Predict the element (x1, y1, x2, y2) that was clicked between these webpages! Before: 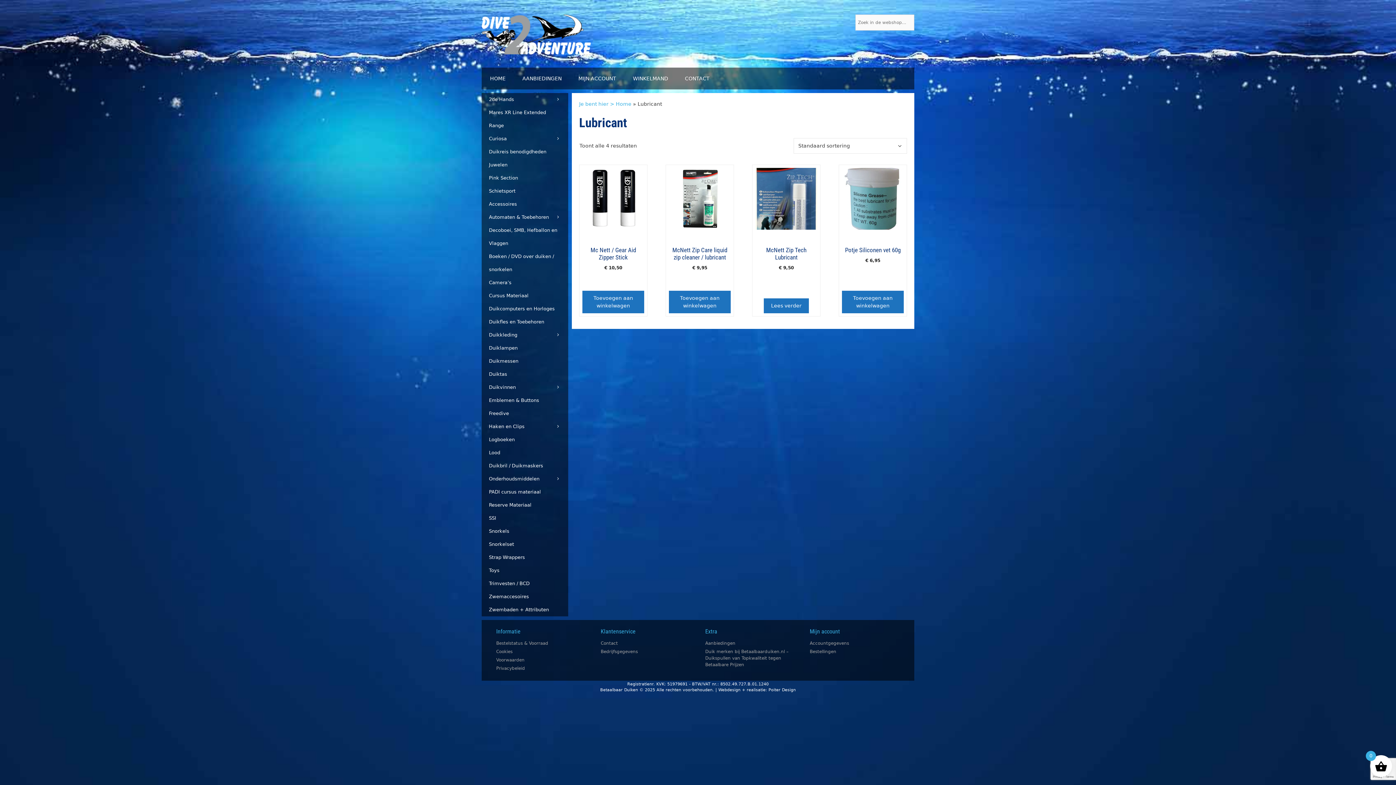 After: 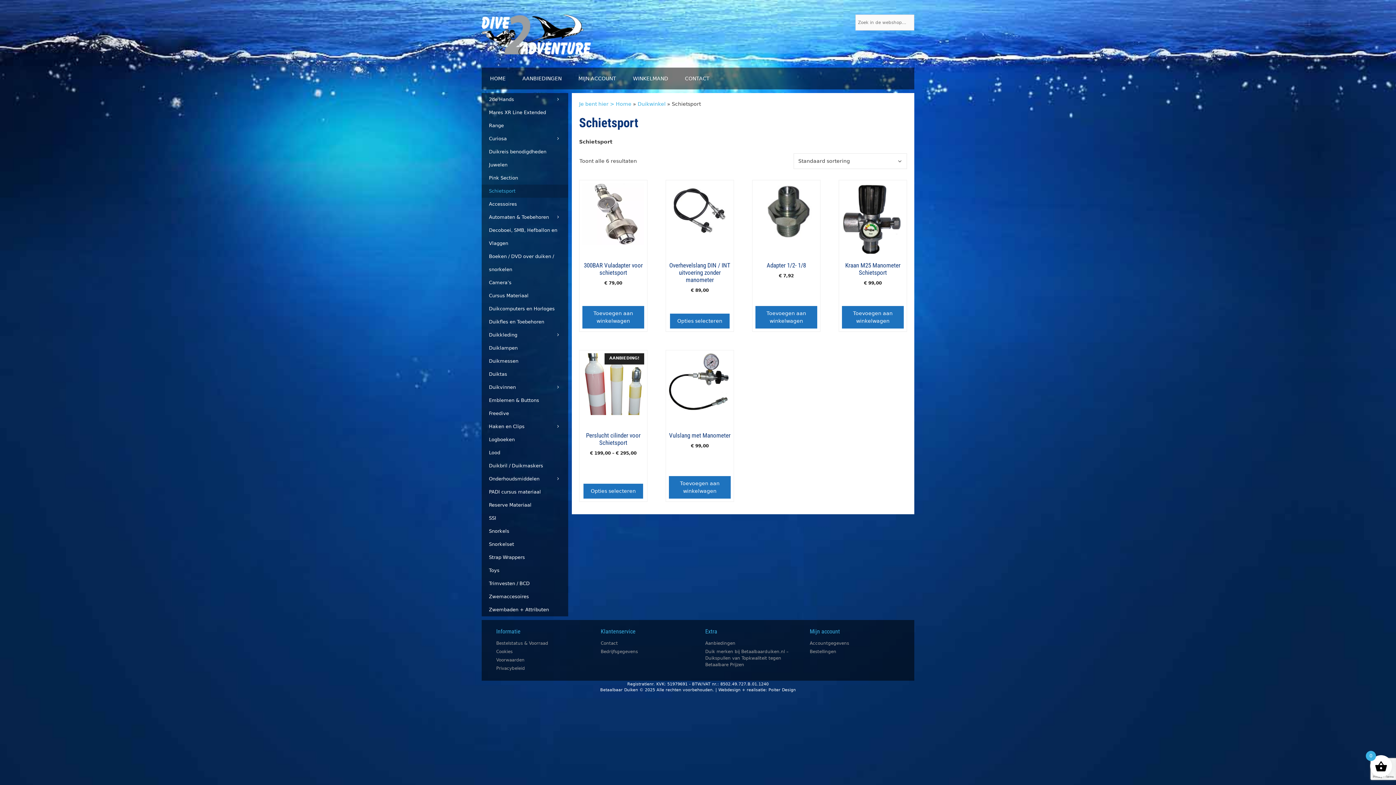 Action: bbox: (481, 184, 568, 197) label: Schietsport